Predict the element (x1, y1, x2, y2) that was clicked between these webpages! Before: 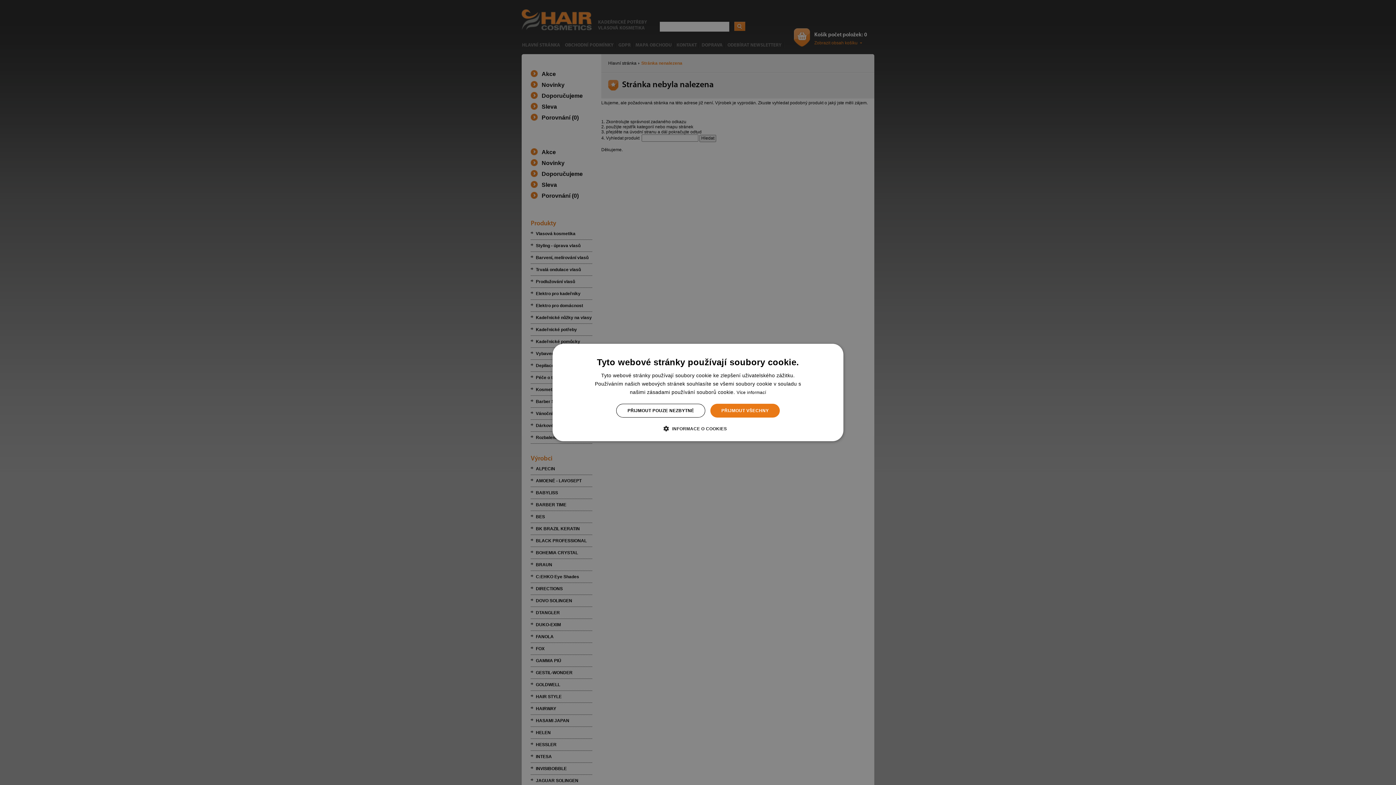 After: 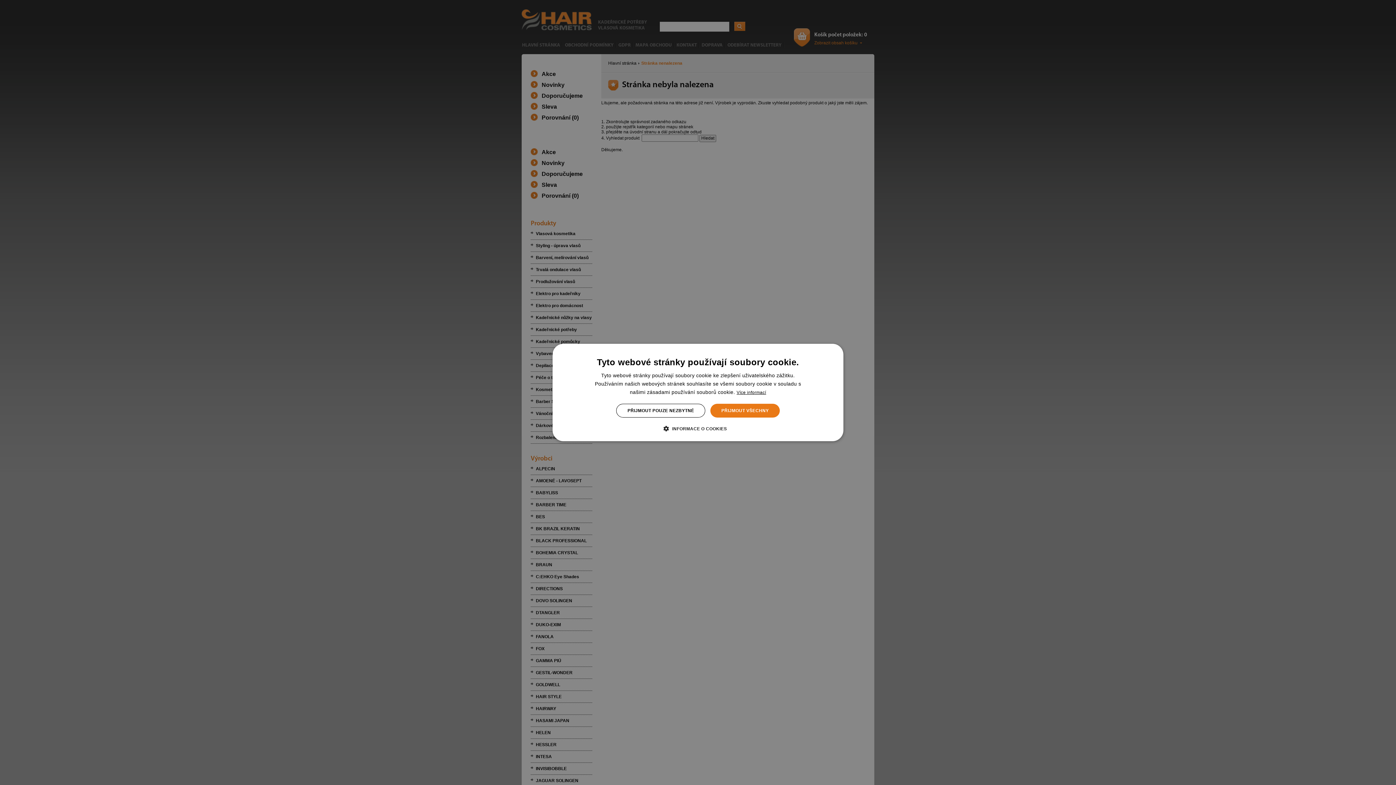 Action: label: Více informací, opens a new window bbox: (736, 390, 766, 395)